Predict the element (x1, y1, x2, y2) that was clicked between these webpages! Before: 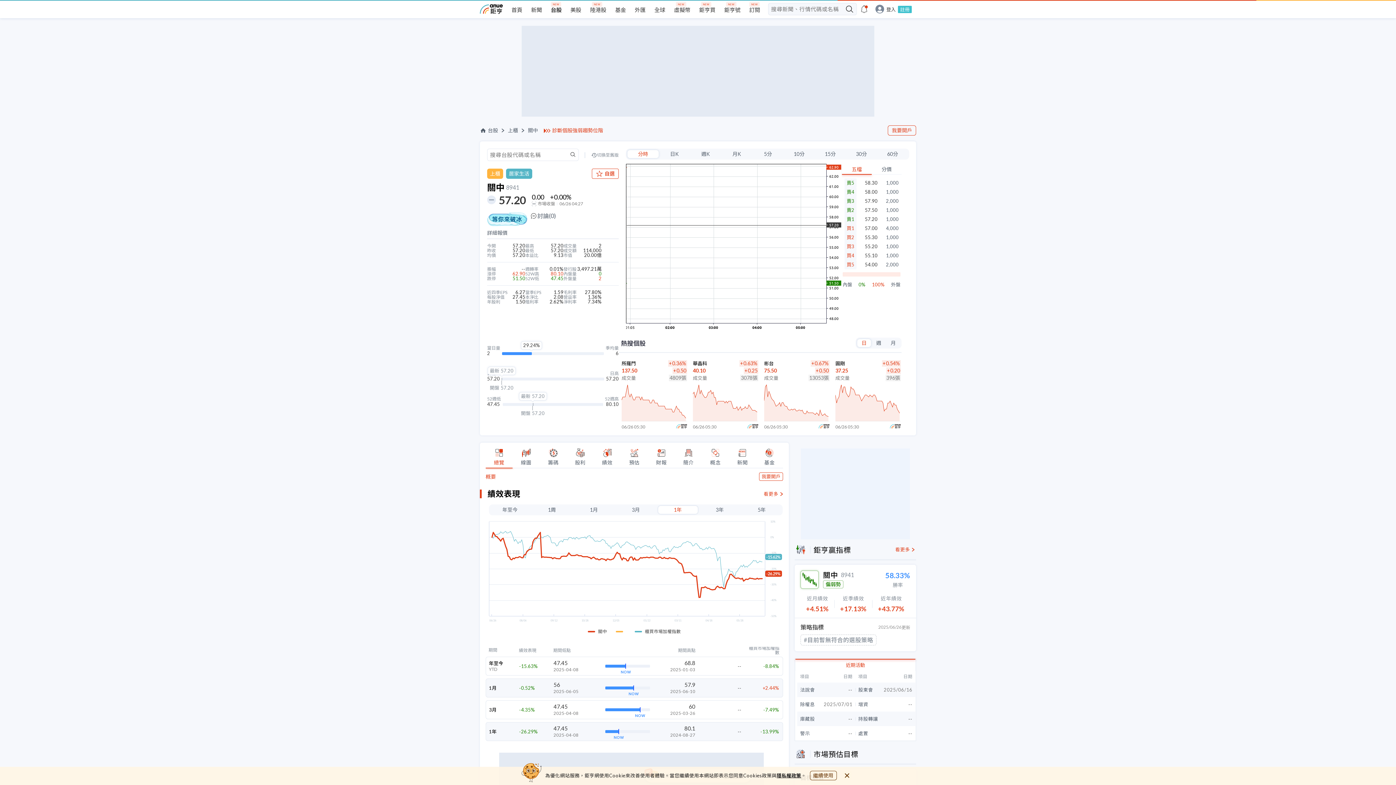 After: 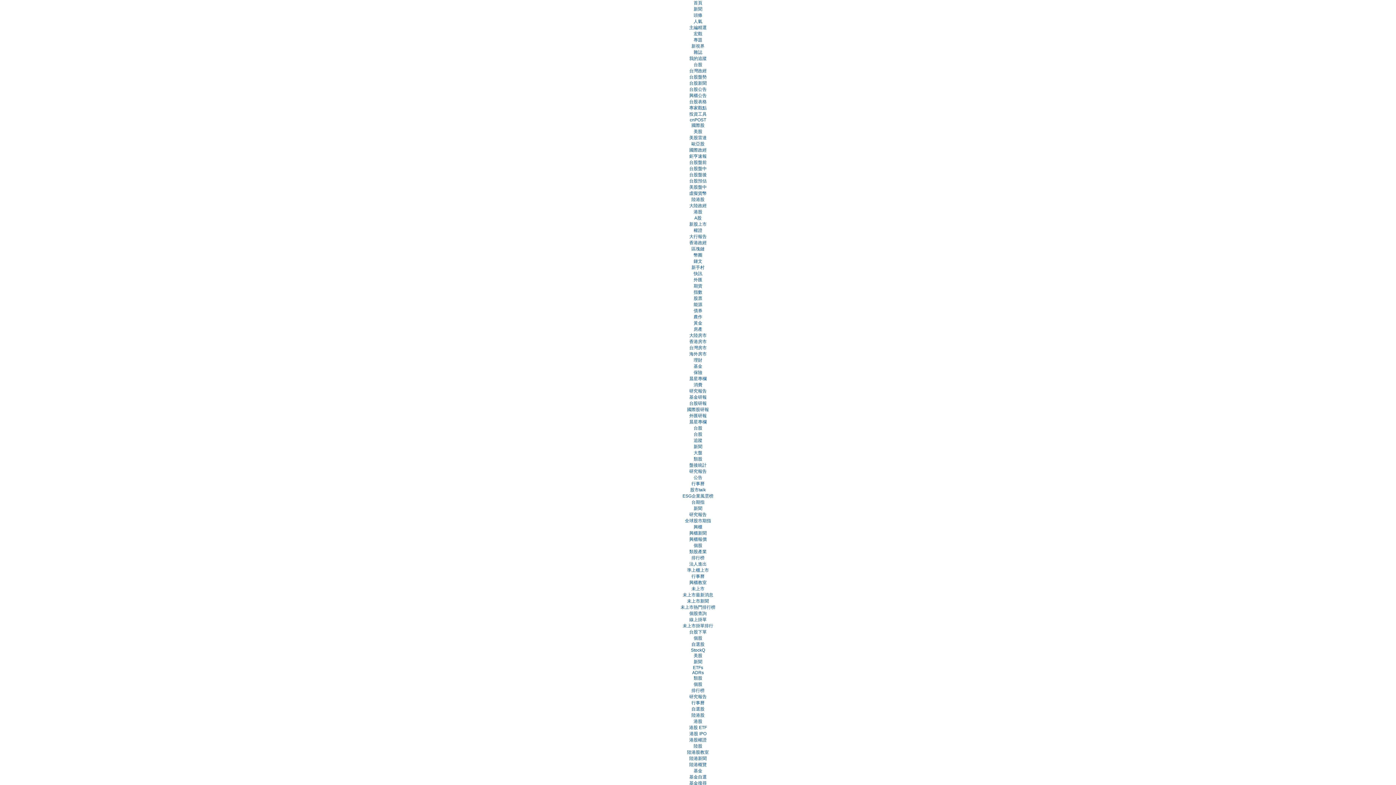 Action: bbox: (591, 152, 618, 157) label: 切換至舊版